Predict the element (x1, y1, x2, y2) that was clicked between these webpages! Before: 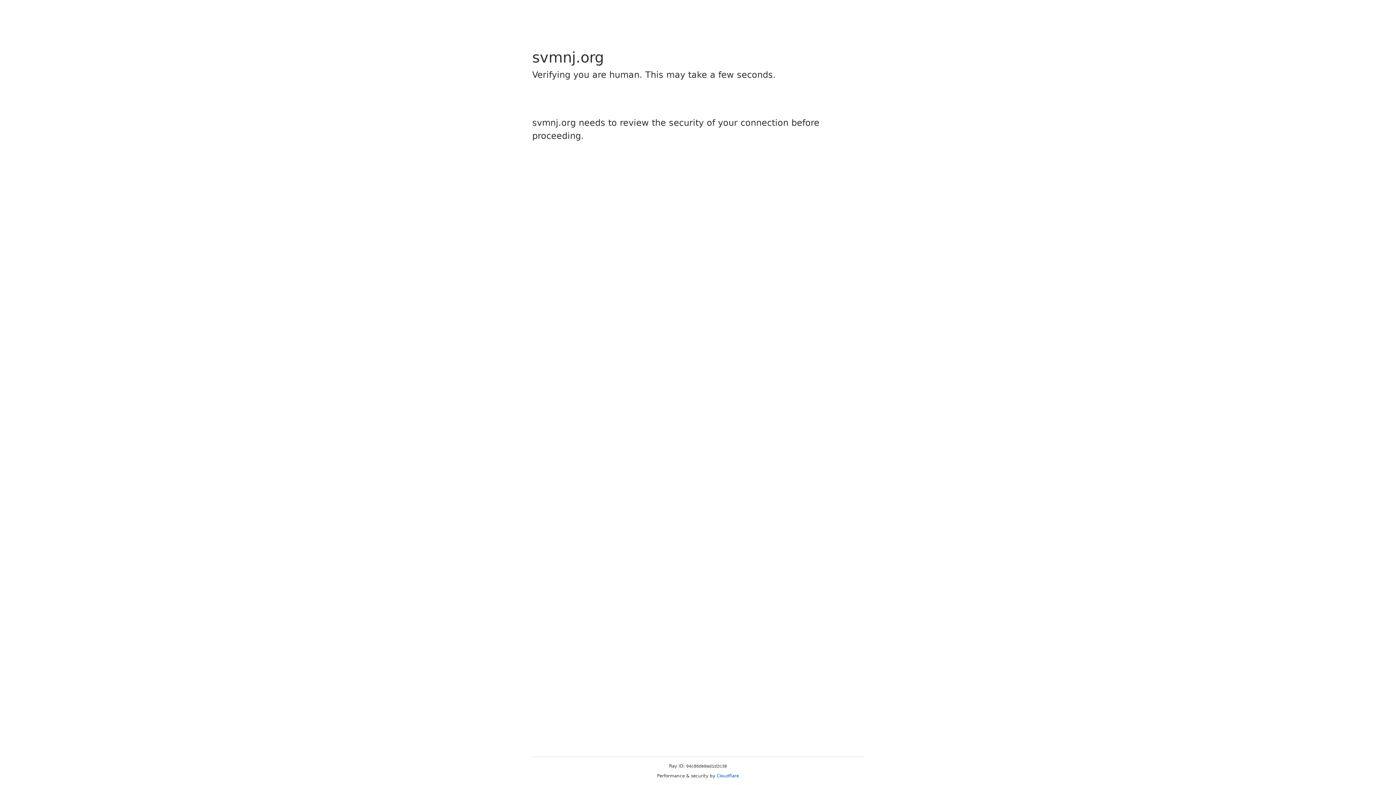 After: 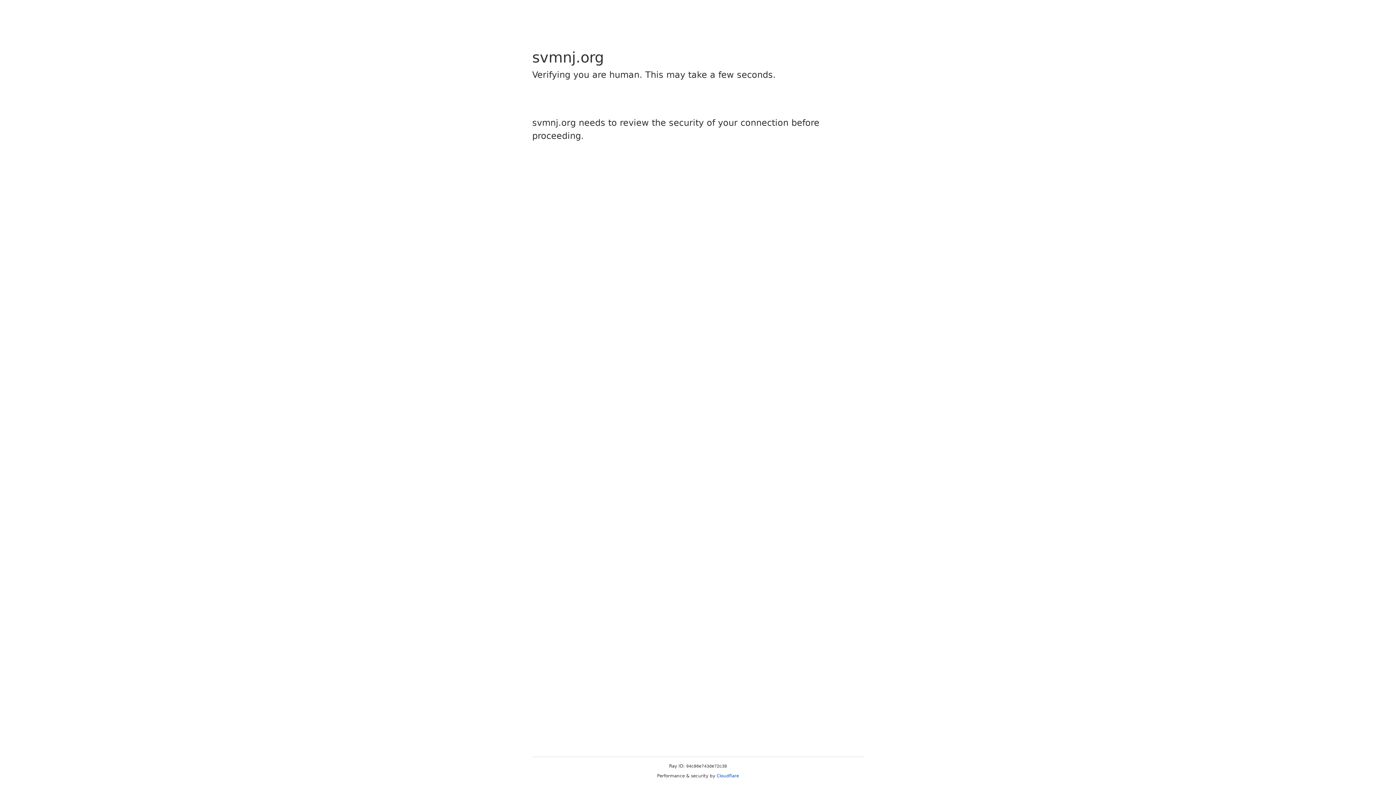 Action: bbox: (716, 773, 739, 778) label: Cloudflare